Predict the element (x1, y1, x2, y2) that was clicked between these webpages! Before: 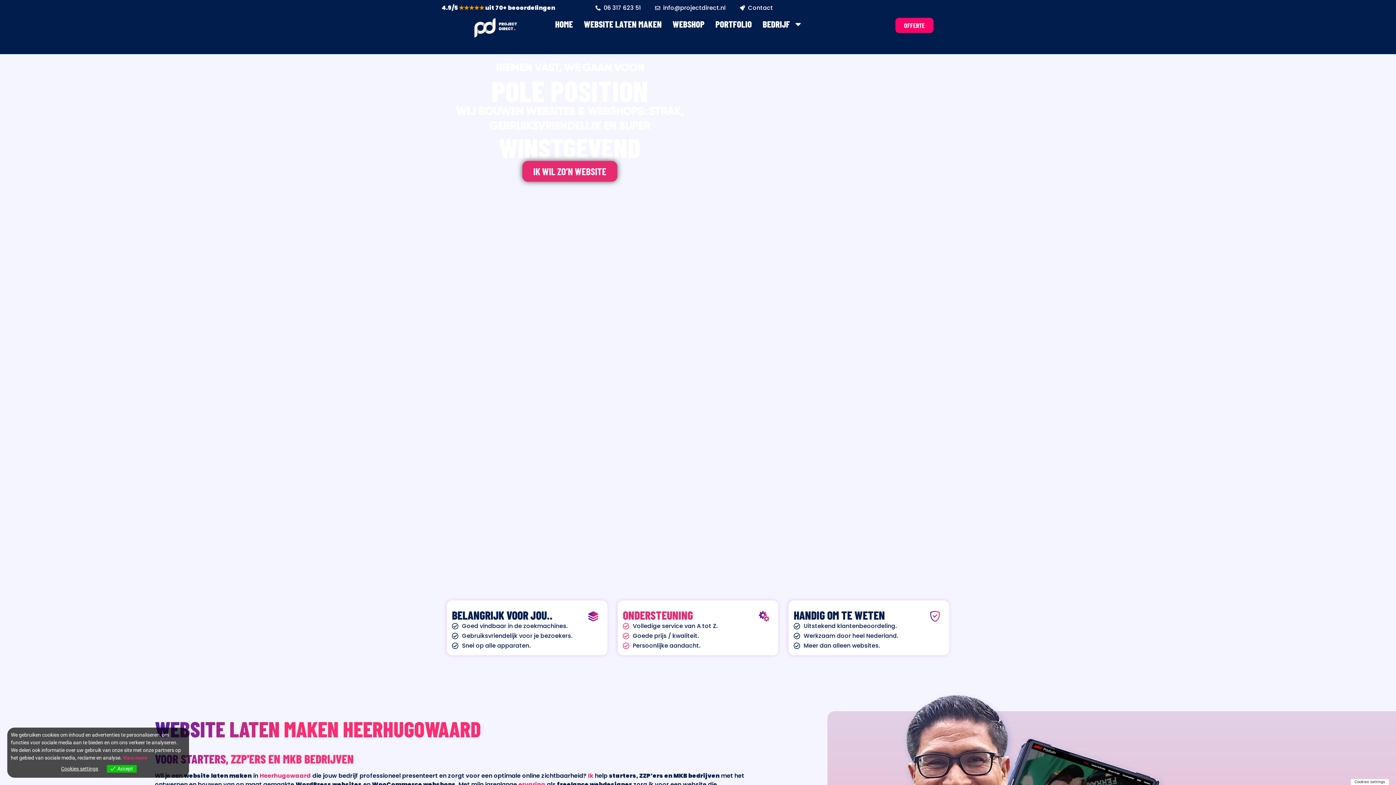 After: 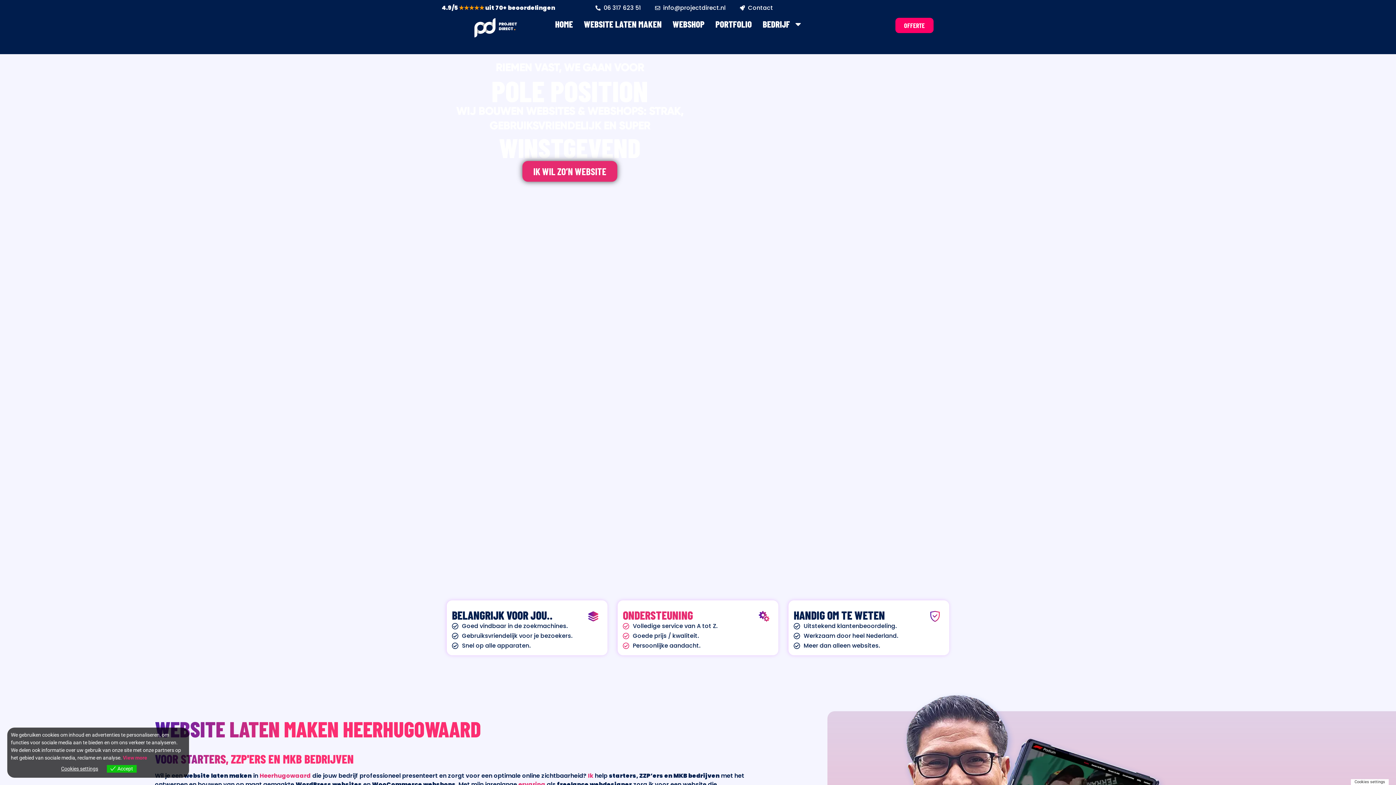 Action: bbox: (595, 3, 640, 12) label: 06 317 623 51